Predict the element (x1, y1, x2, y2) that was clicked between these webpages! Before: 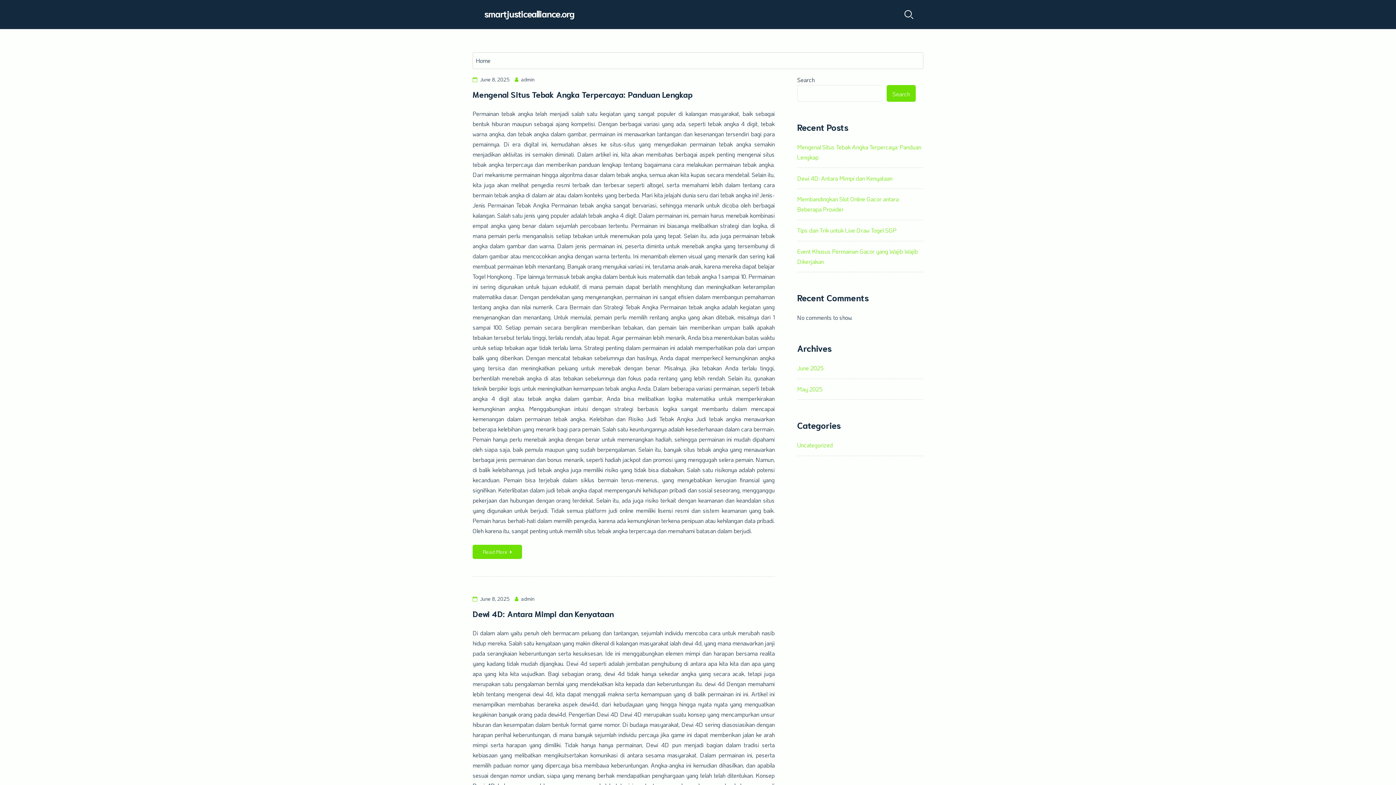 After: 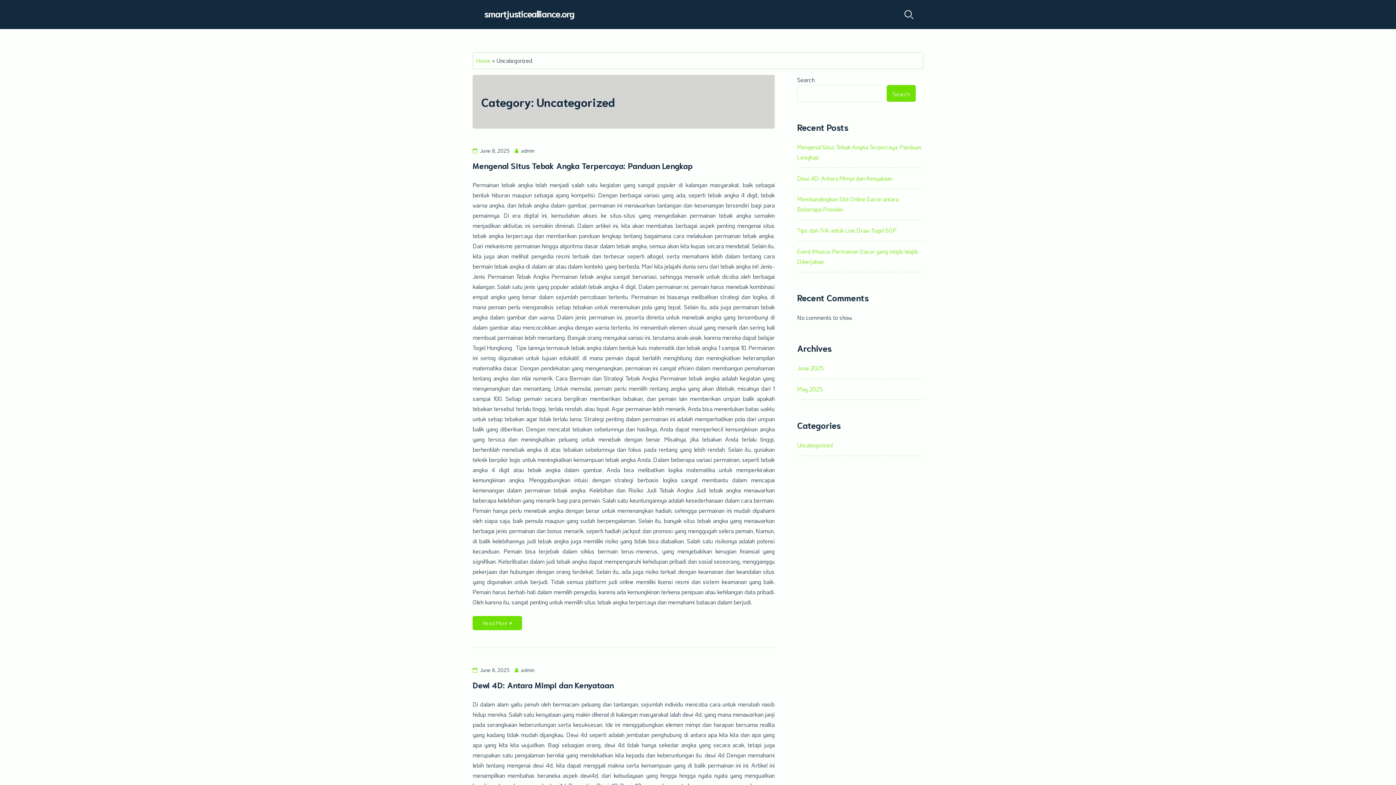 Action: label: Uncategorized bbox: (797, 441, 833, 449)